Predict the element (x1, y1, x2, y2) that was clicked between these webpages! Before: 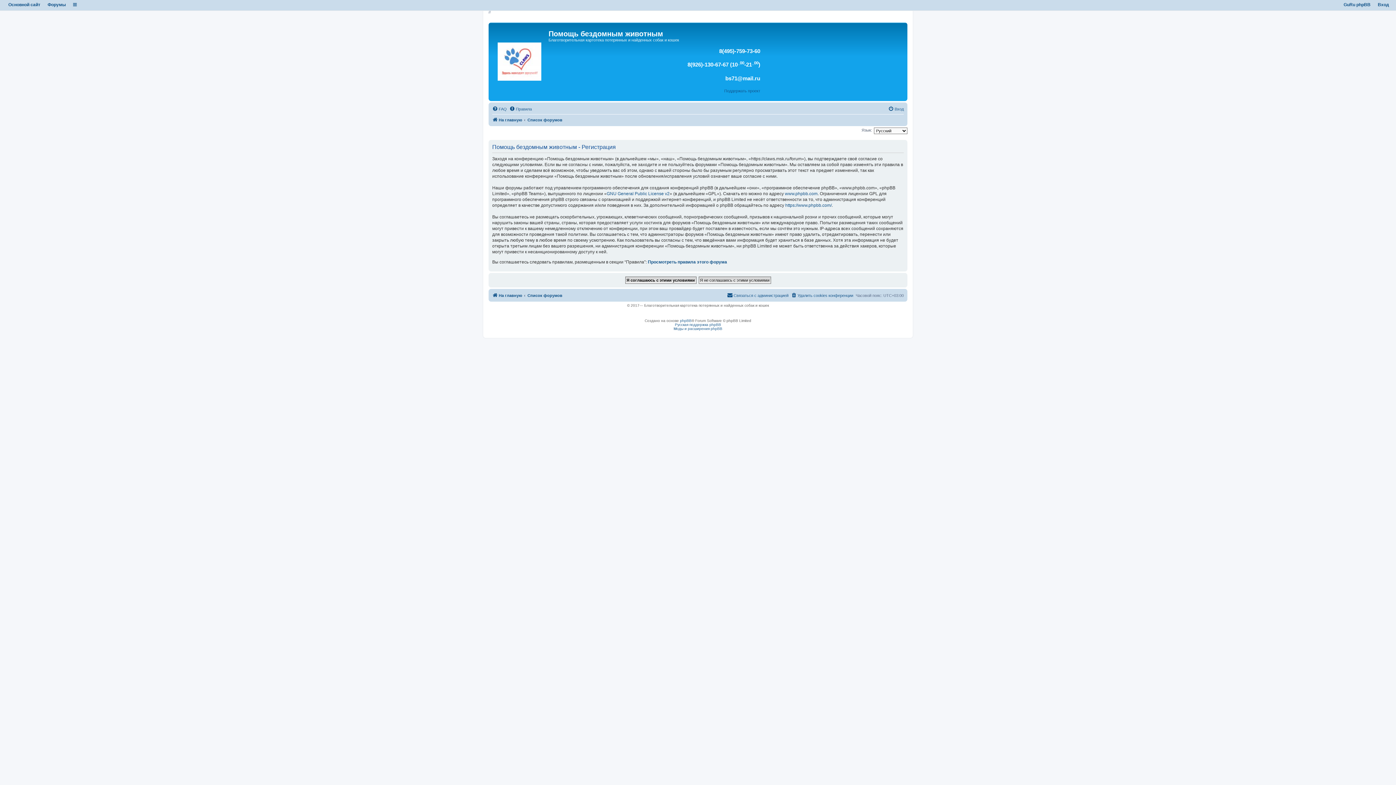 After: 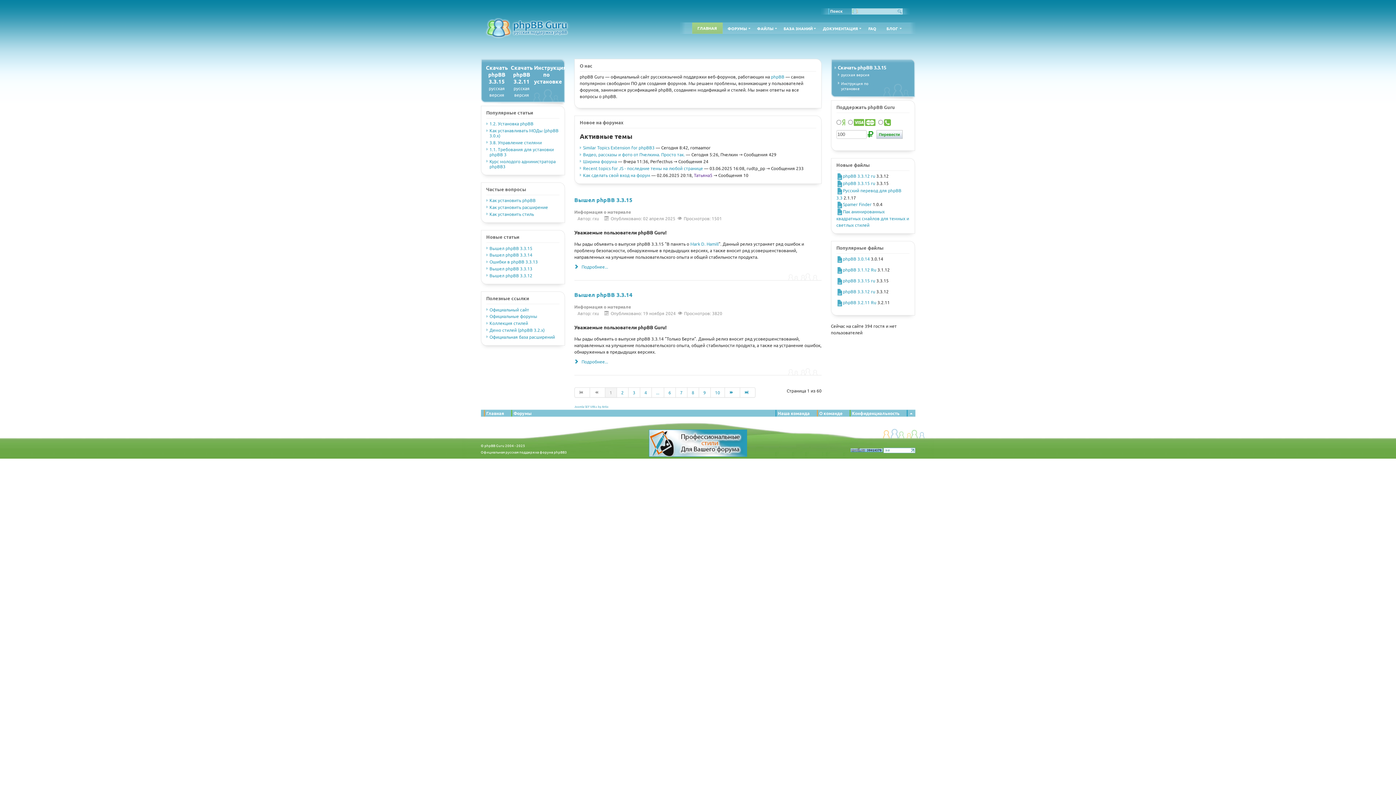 Action: bbox: (675, 322, 721, 326) label: Русская поддержка phpBB